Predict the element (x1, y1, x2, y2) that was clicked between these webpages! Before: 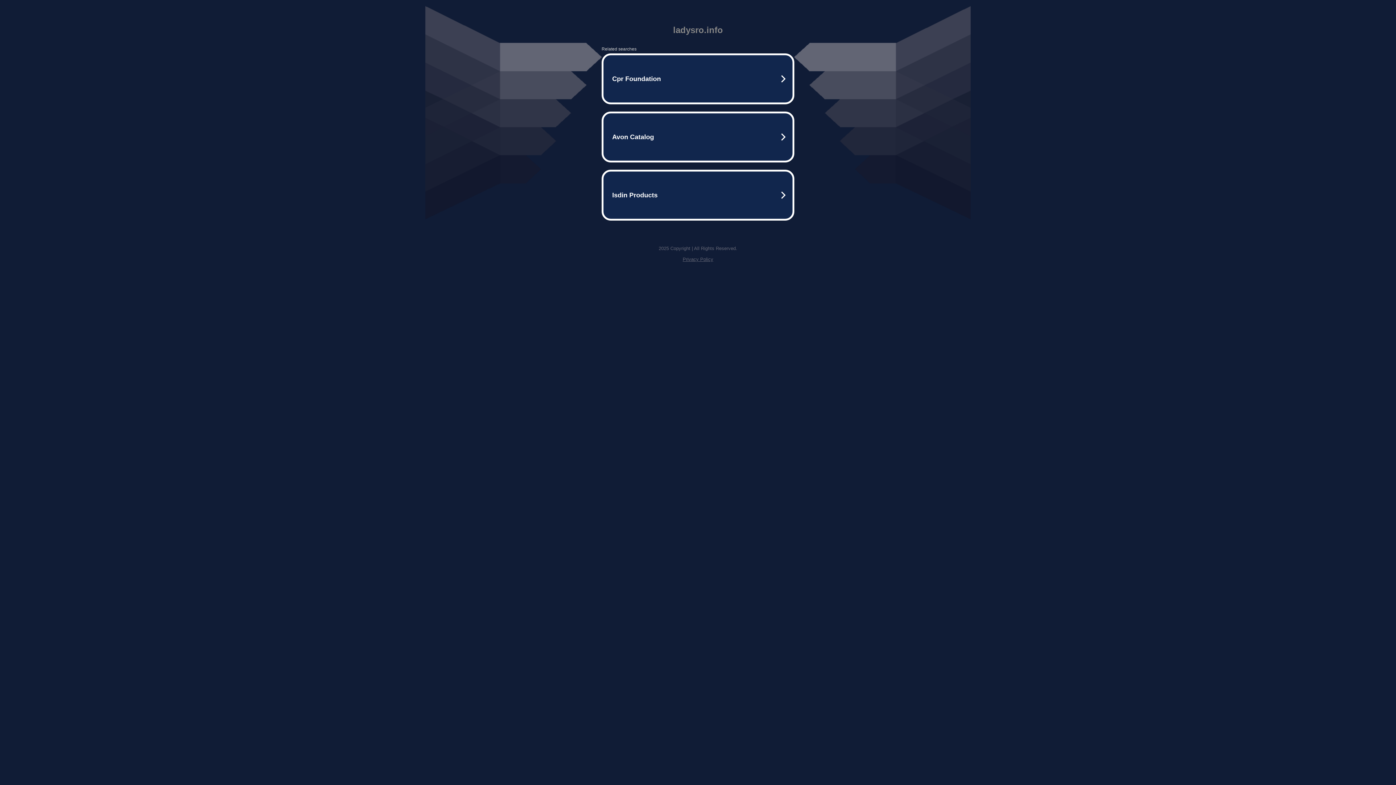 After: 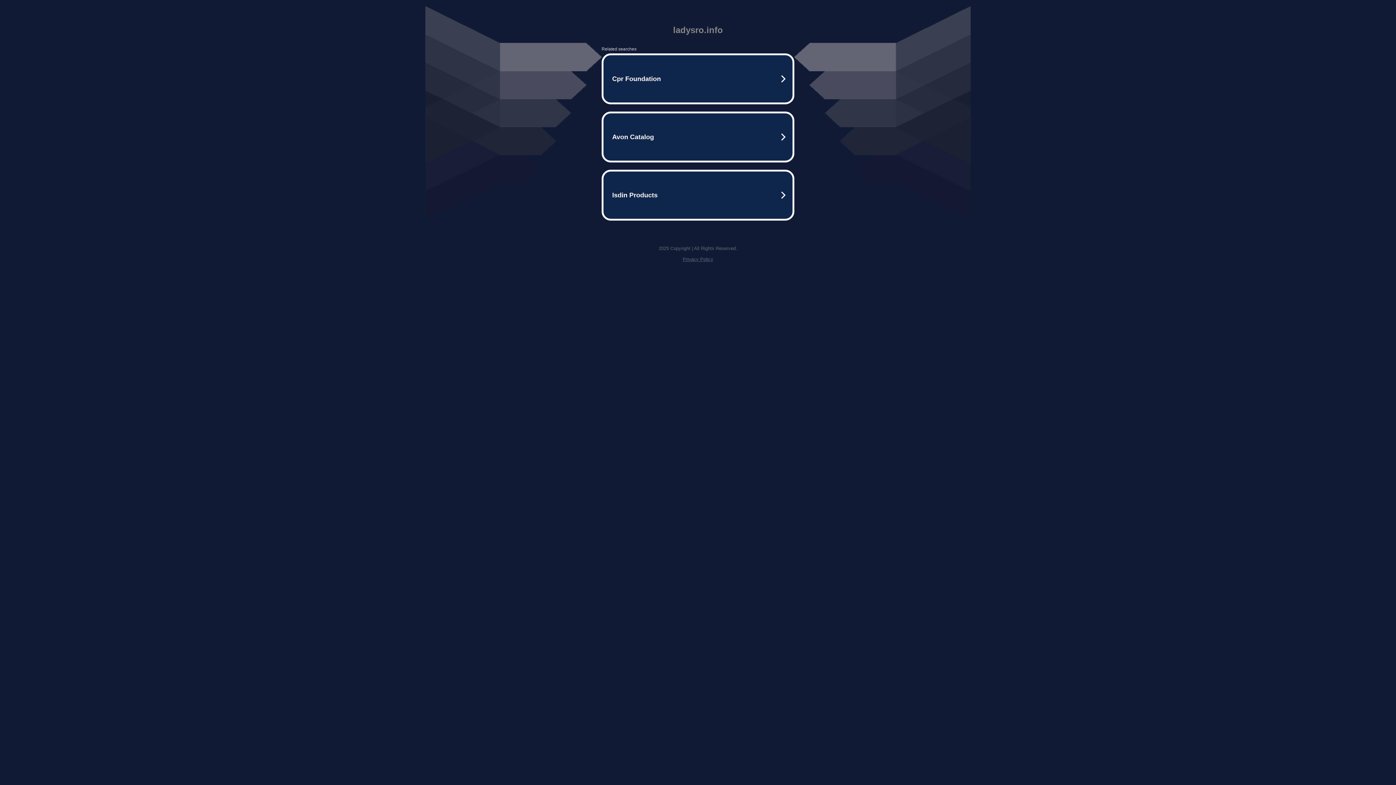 Action: bbox: (682, 256, 713, 262) label: Privacy Policy